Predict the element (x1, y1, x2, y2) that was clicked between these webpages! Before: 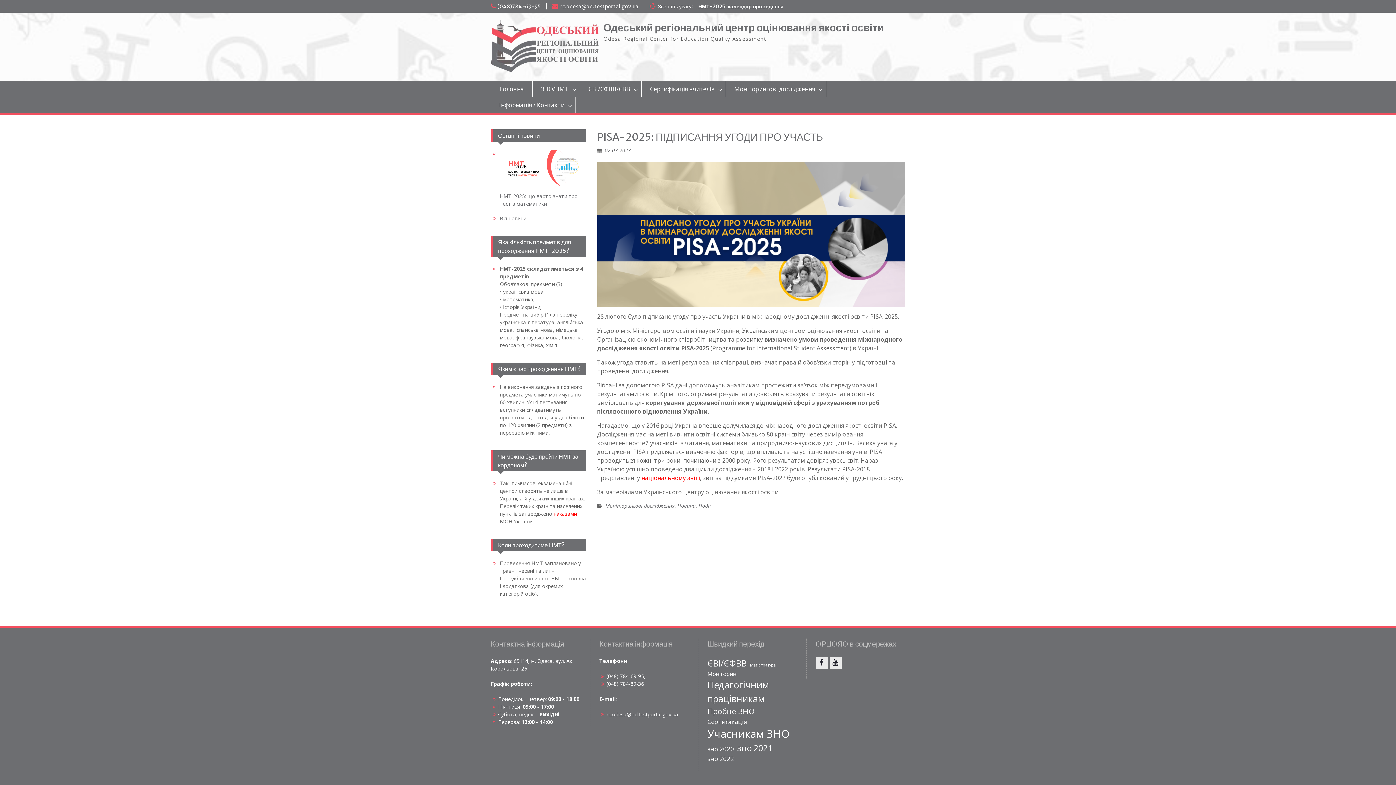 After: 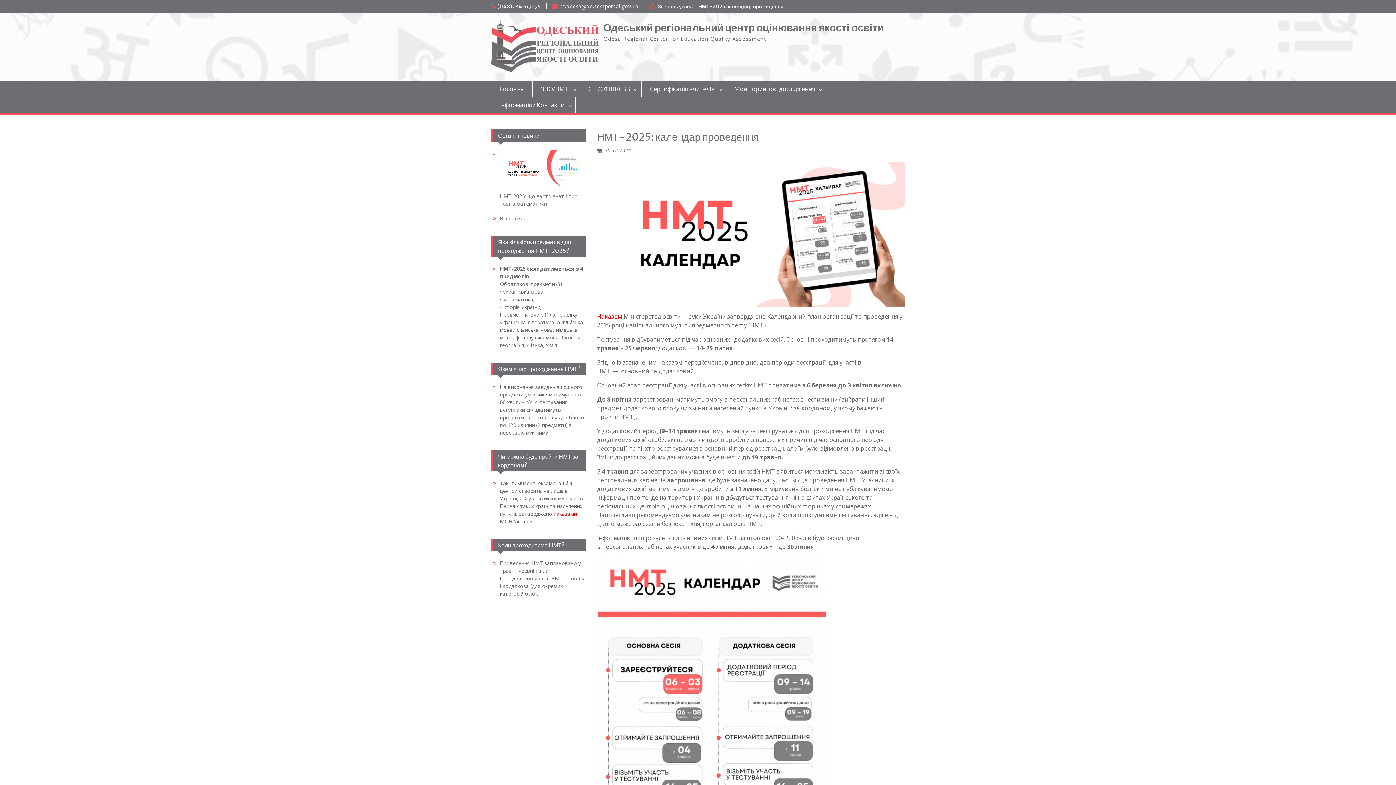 Action: bbox: (698, 3, 783, 9) label: НМТ-2025: календар проведення